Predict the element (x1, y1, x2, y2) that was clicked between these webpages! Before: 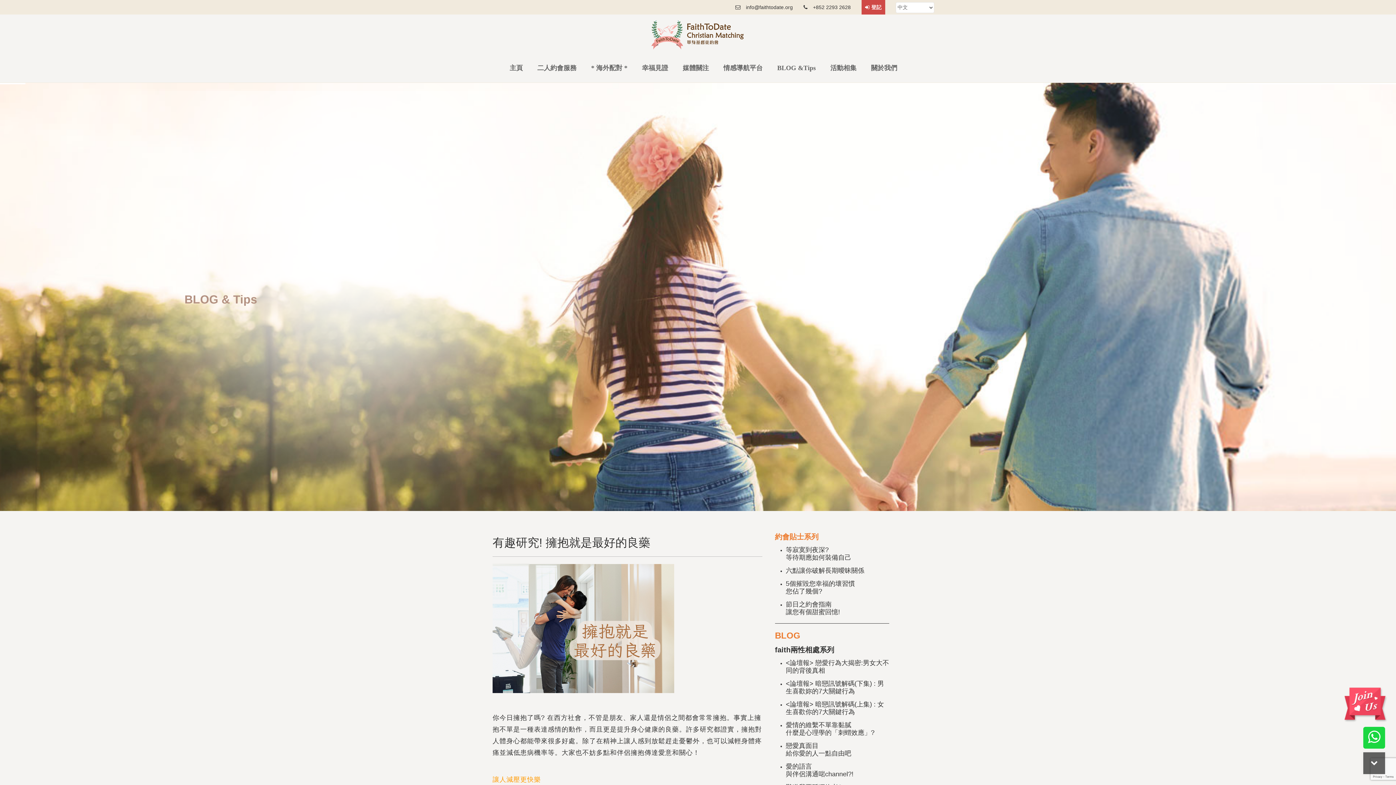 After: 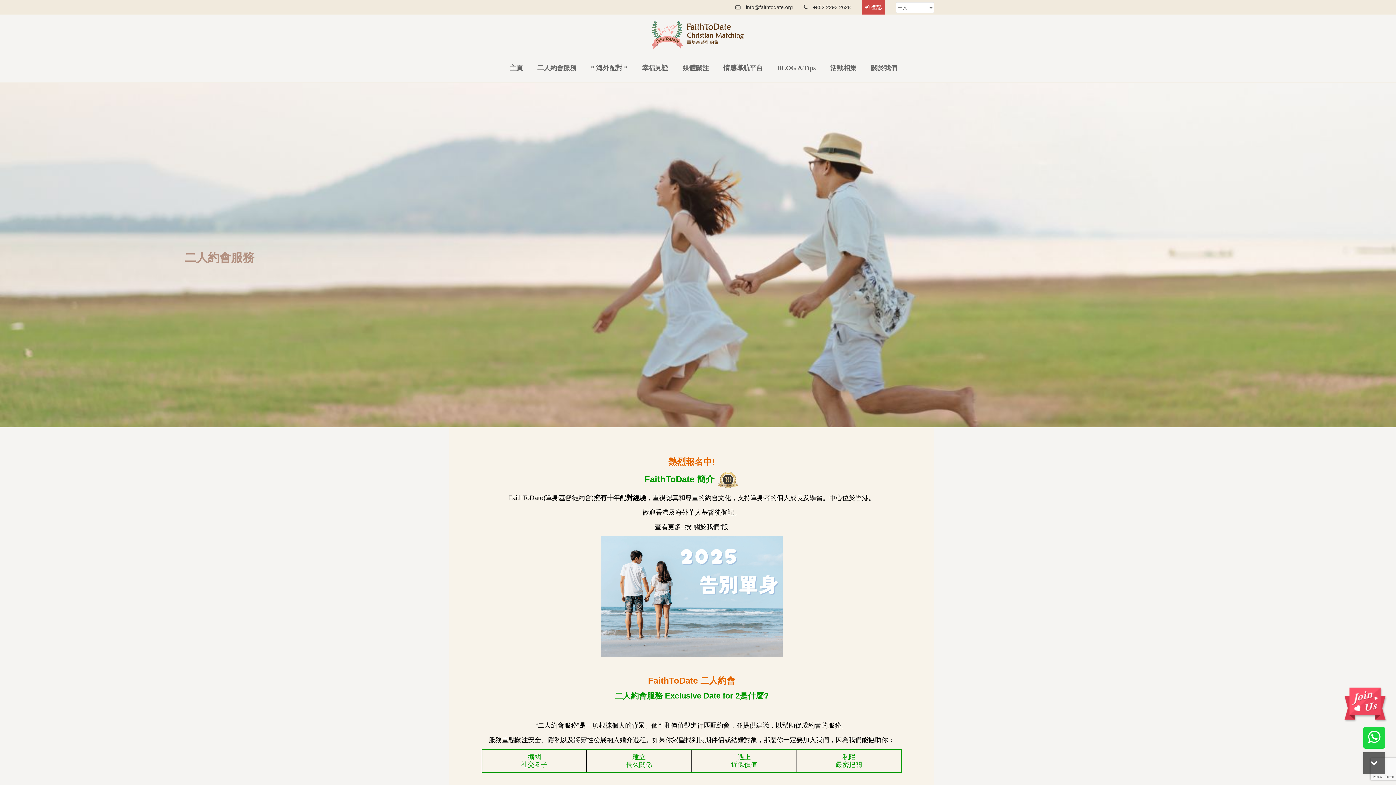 Action: label: 二人約會服務 bbox: (533, 60, 580, 75)